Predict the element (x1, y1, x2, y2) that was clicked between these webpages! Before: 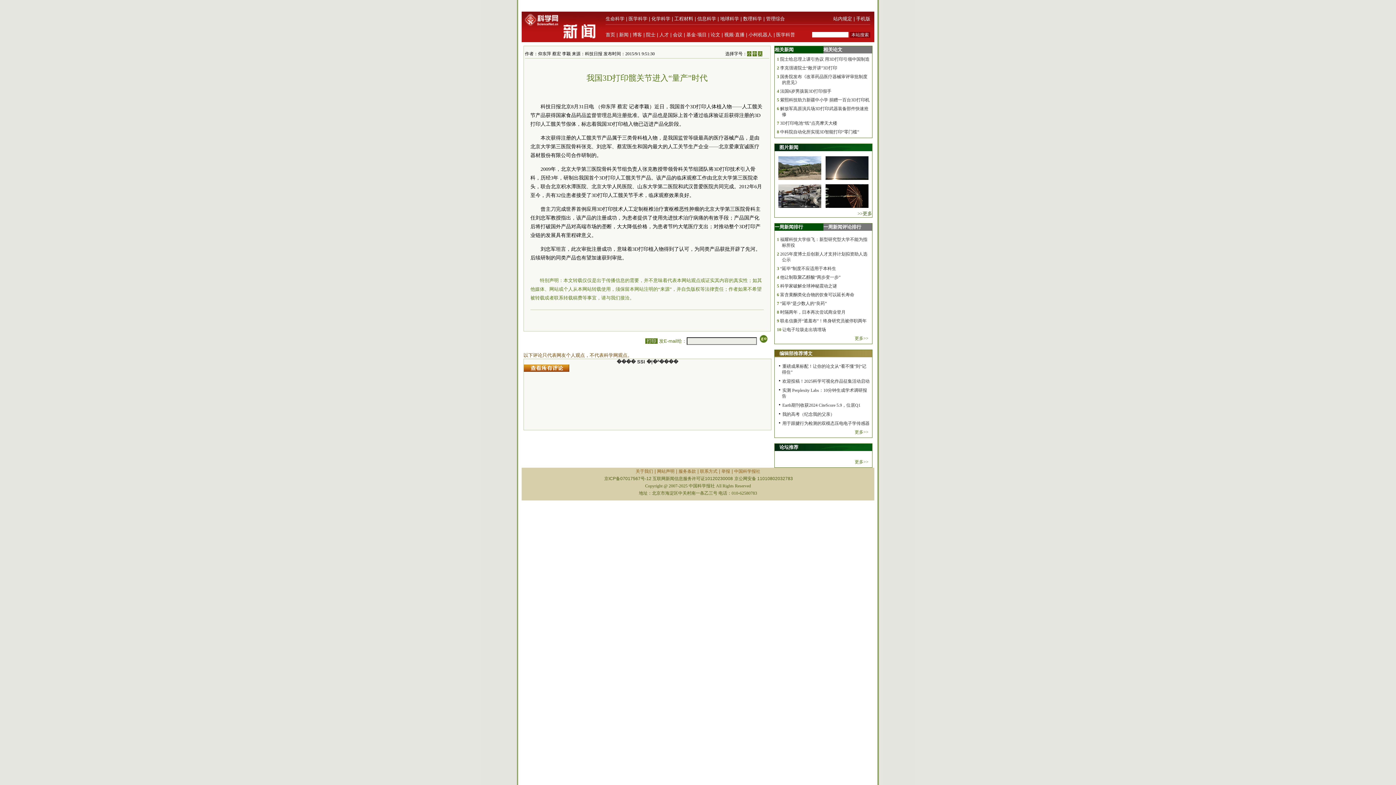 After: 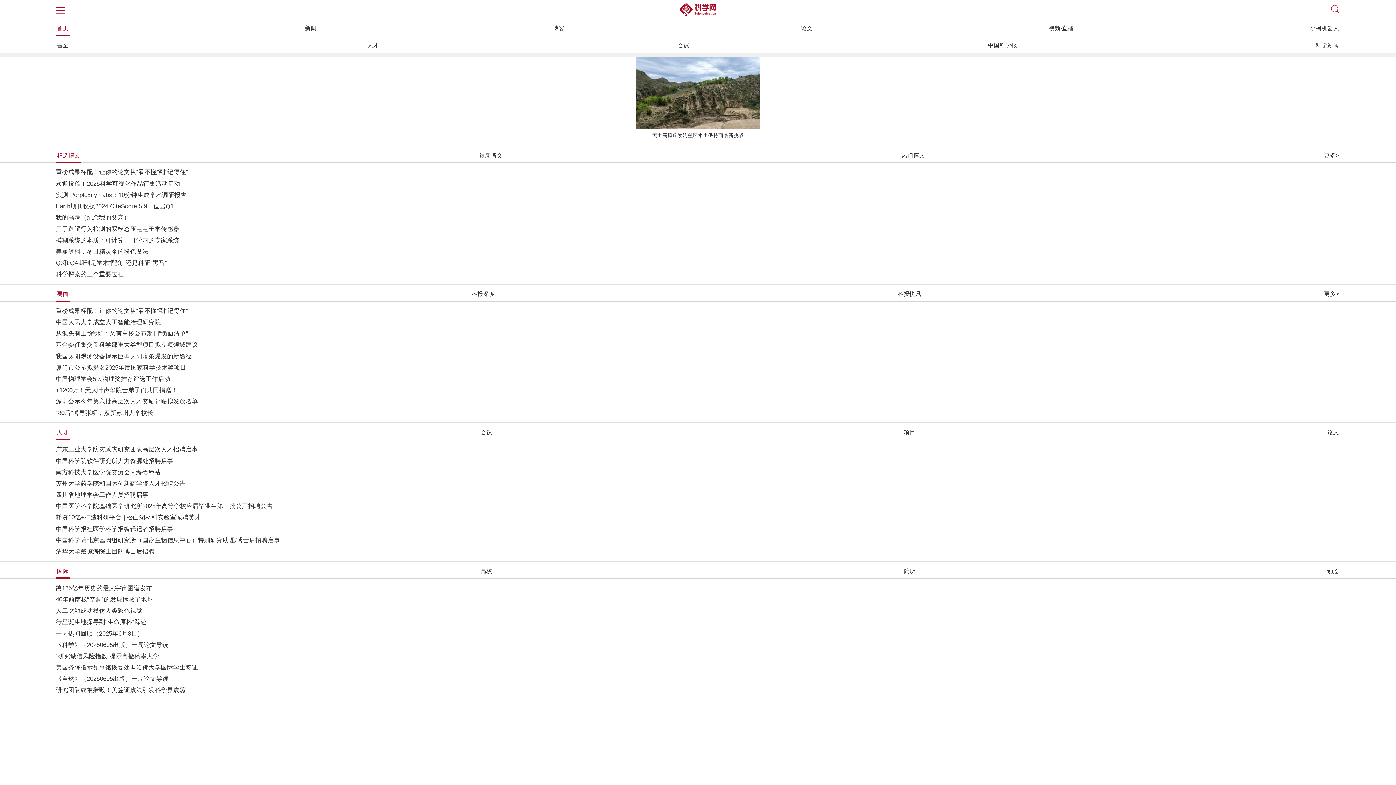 Action: bbox: (856, 16, 870, 21) label: 手机版